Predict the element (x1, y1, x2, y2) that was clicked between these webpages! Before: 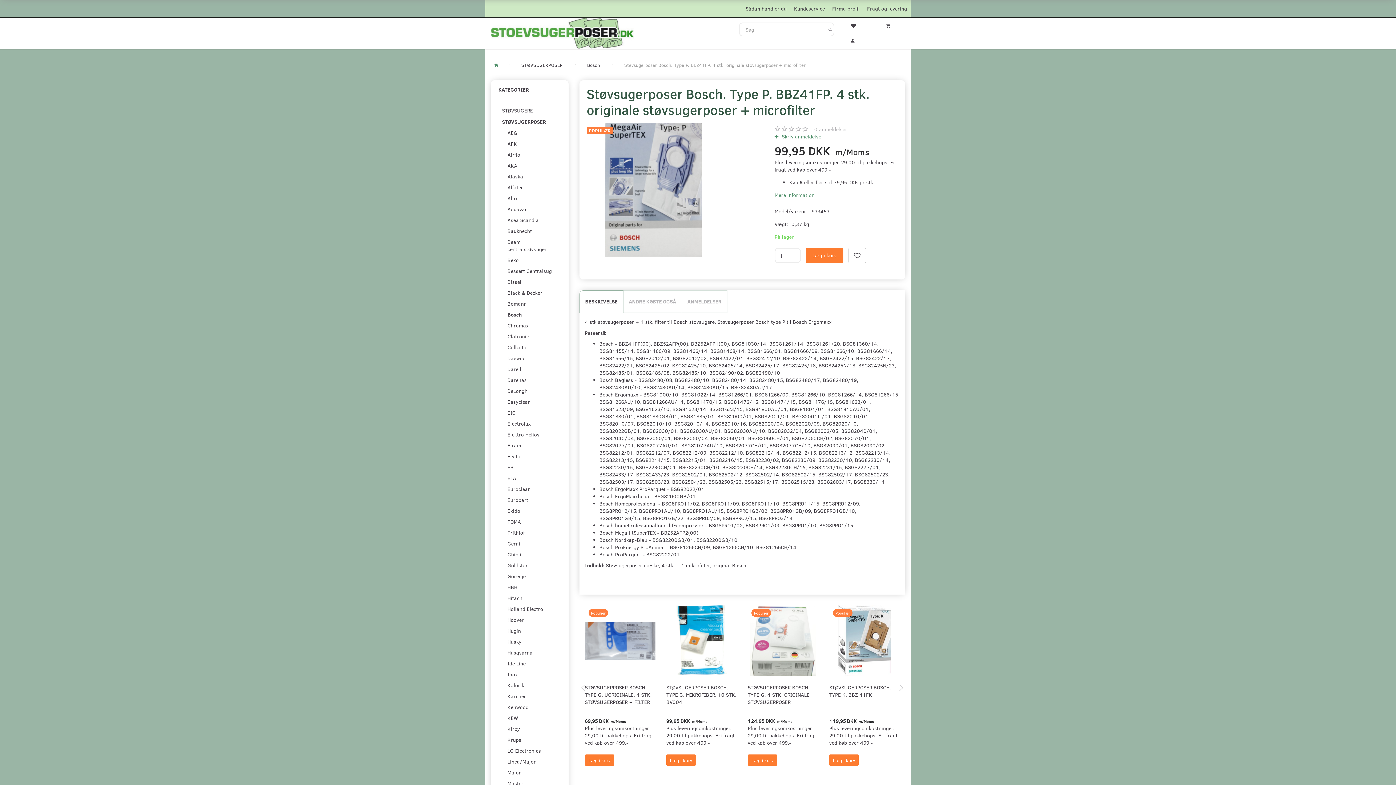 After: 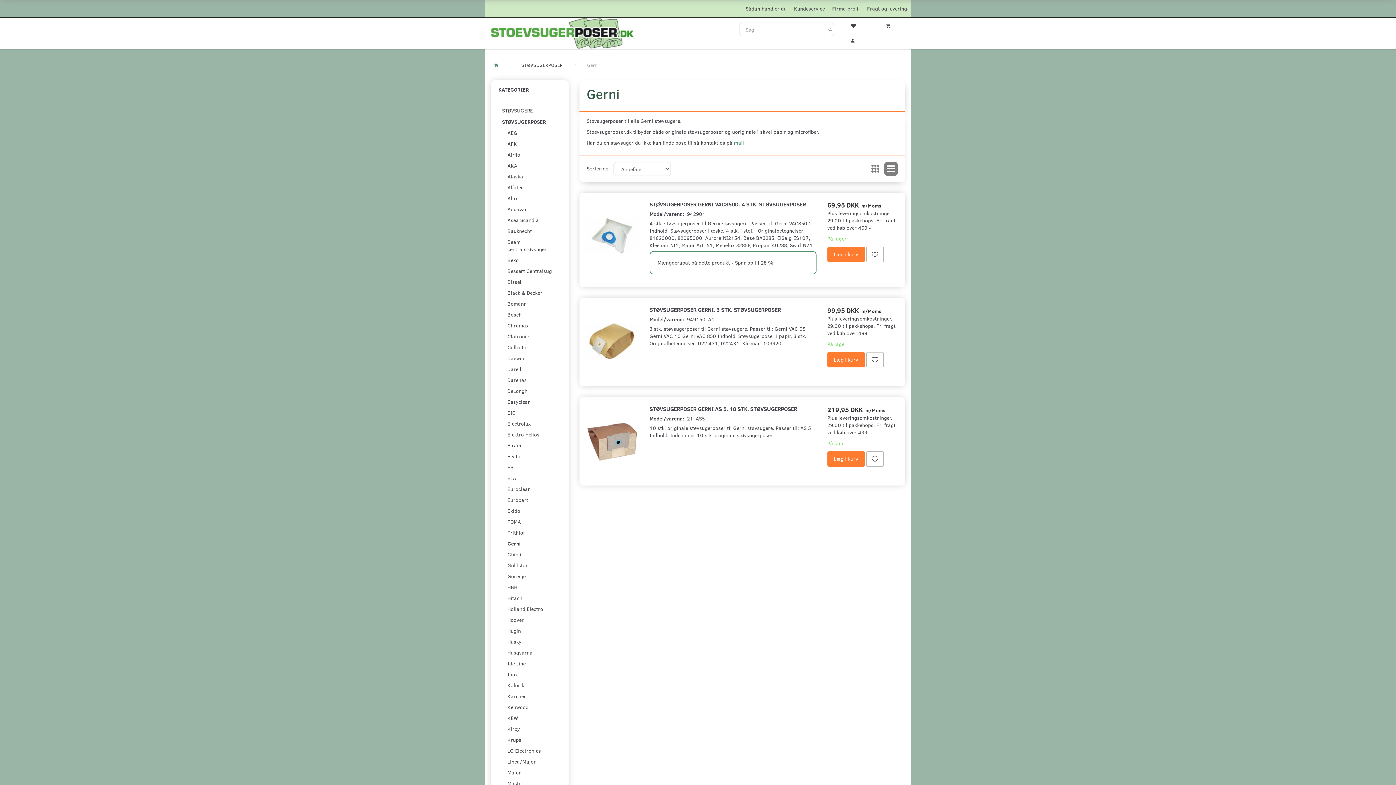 Action: bbox: (504, 538, 561, 549) label: Gerni